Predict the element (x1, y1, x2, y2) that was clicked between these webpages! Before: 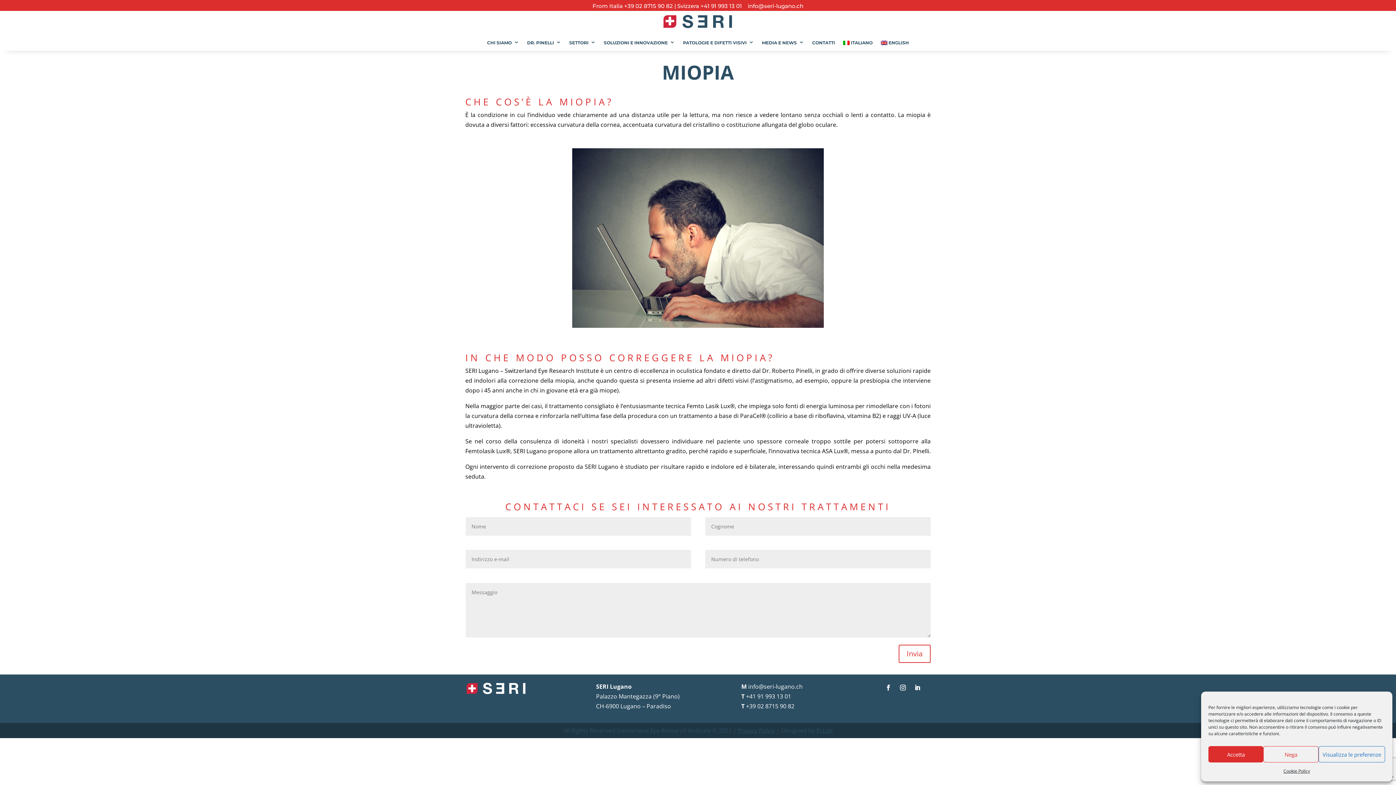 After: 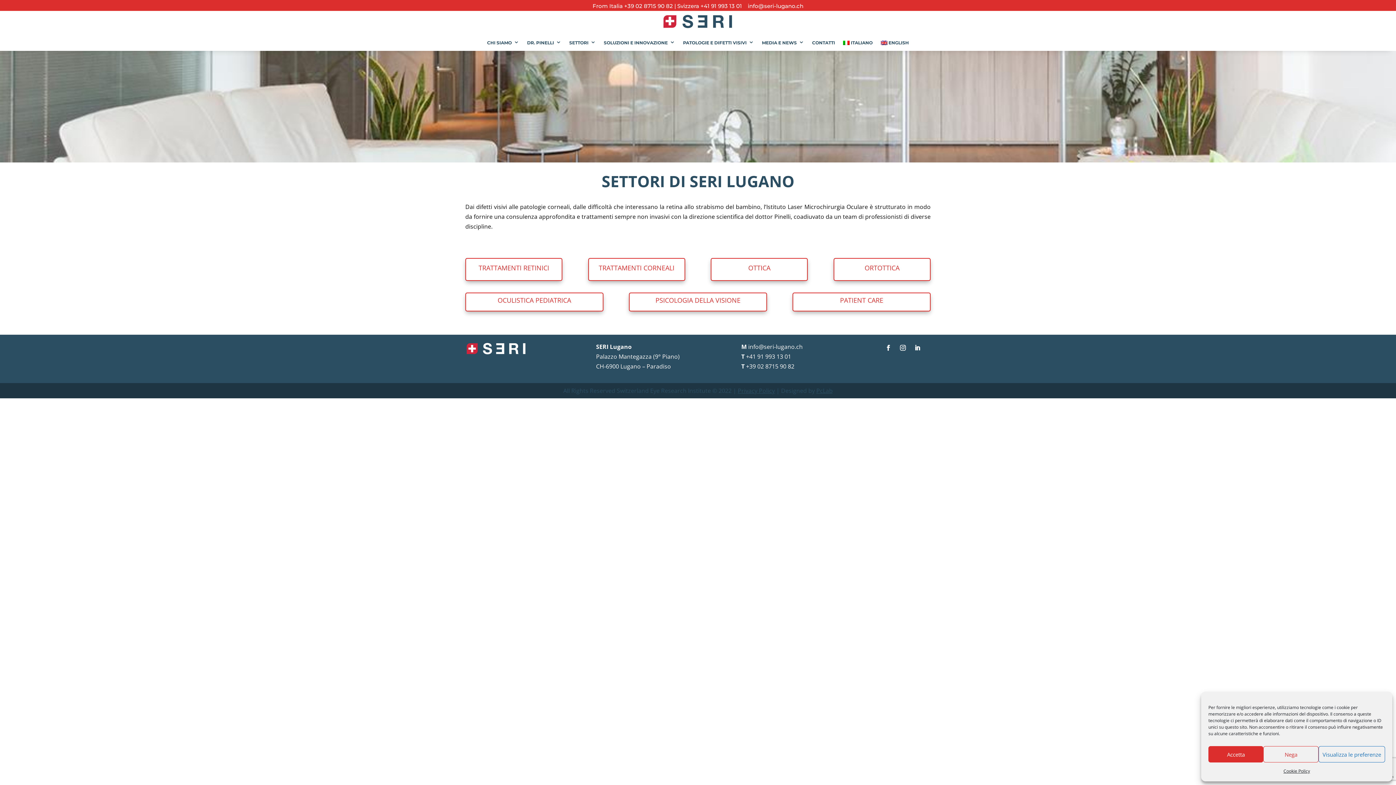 Action: label: SETTORI bbox: (569, 29, 595, 50)